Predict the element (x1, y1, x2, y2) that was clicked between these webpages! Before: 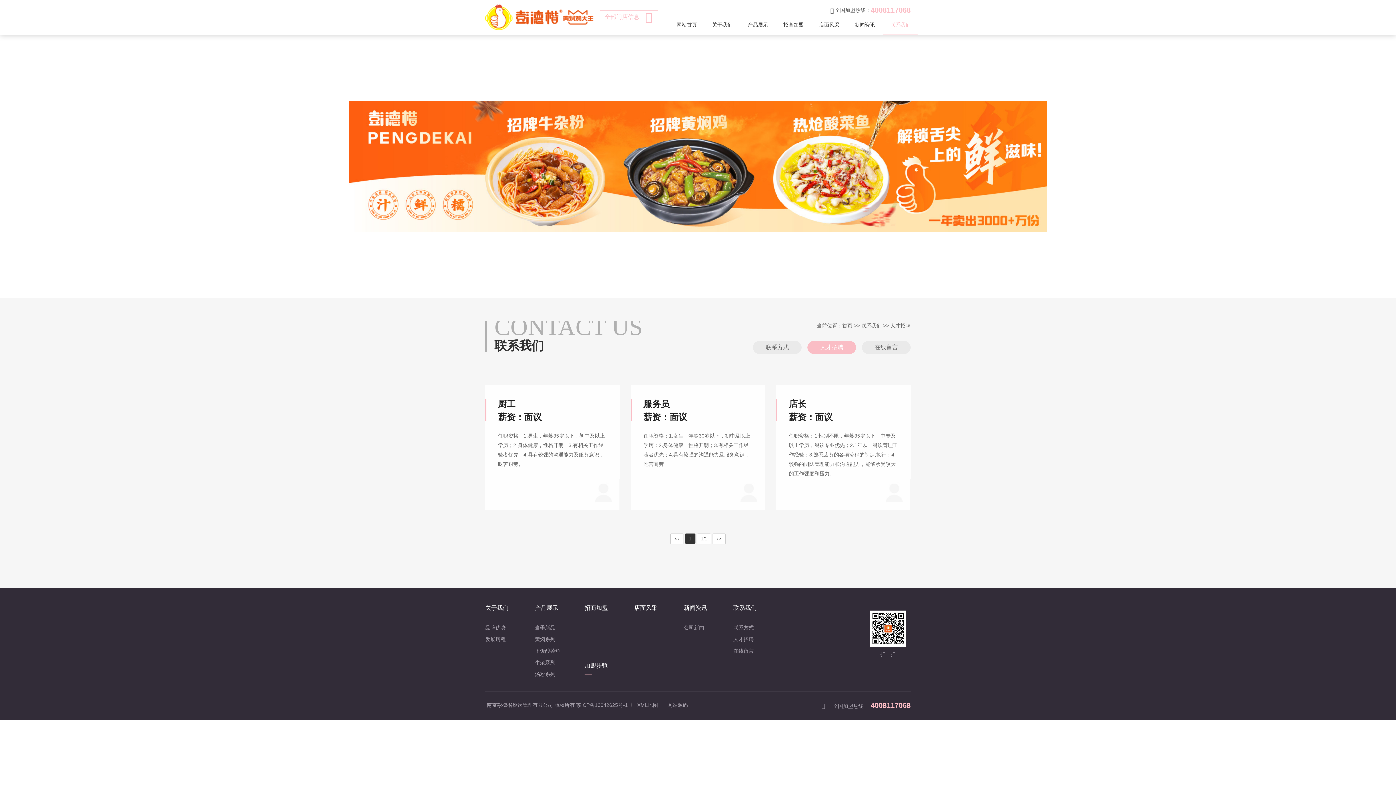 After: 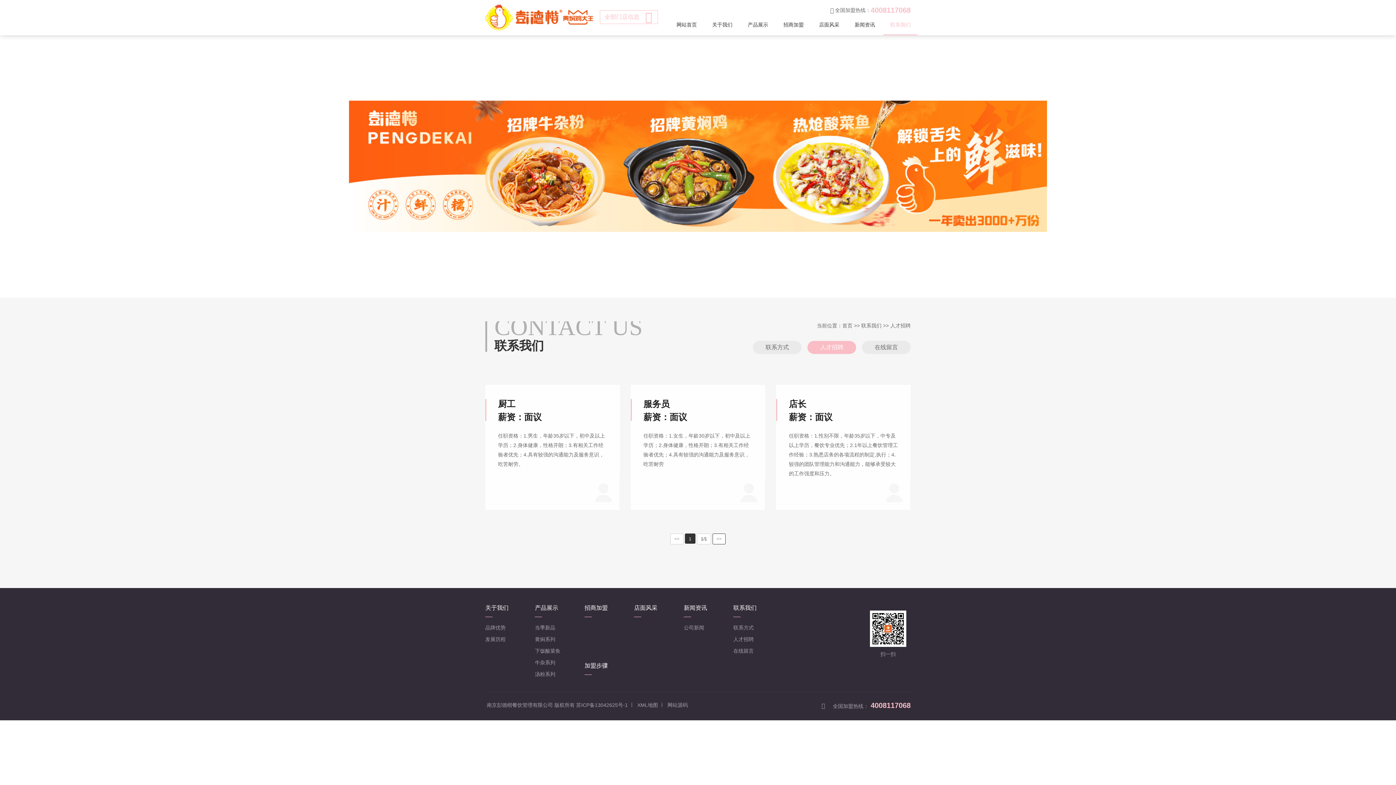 Action: bbox: (712, 533, 725, 544) label: >>